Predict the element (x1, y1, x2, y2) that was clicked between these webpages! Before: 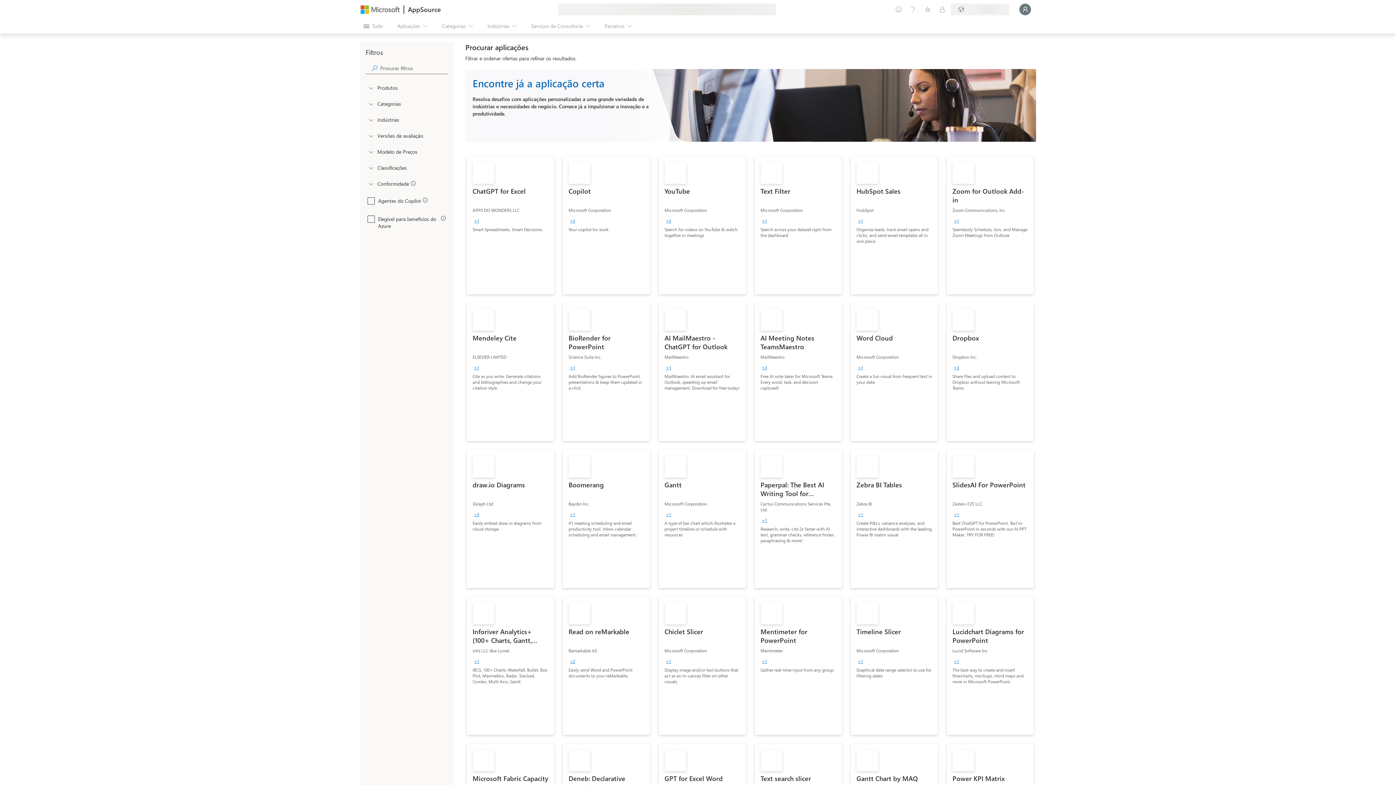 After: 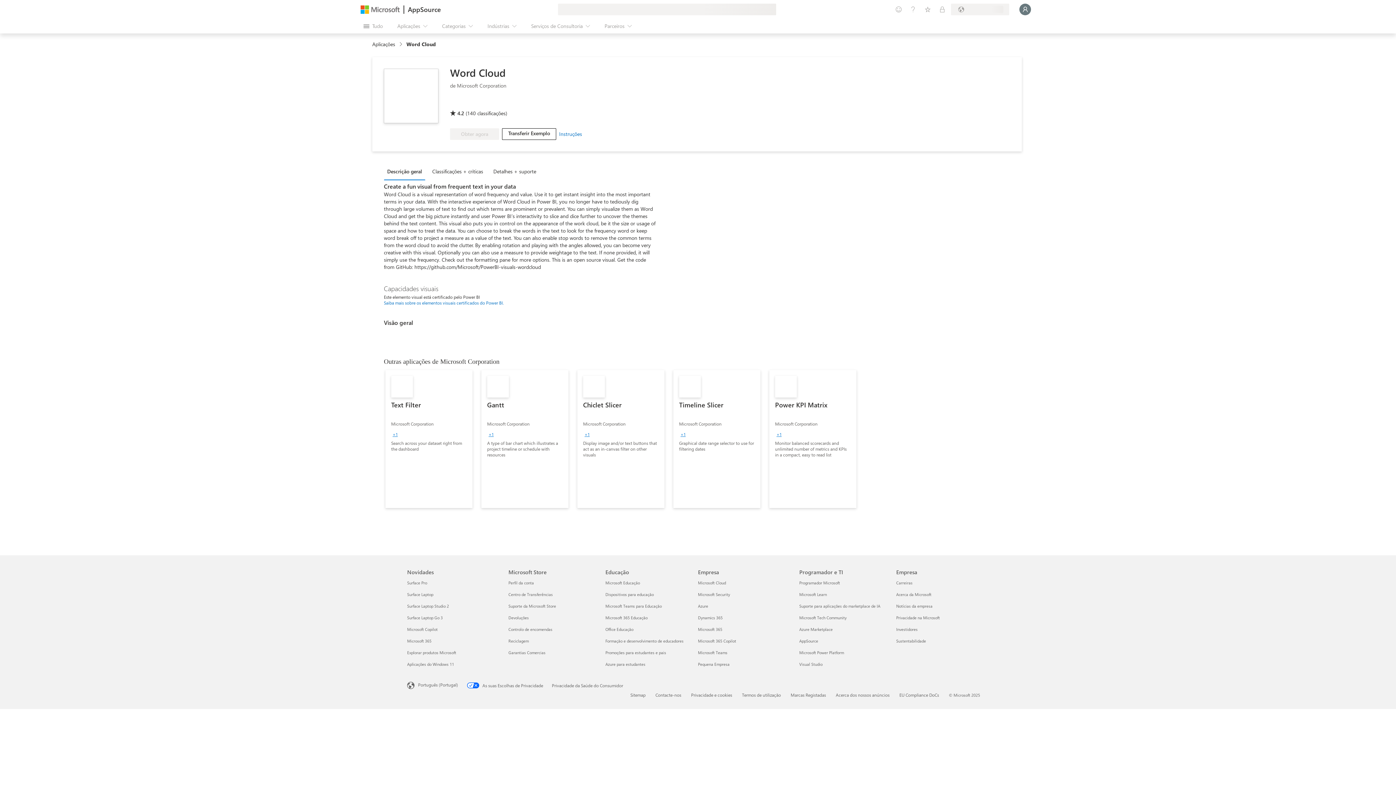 Action: bbox: (850, 303, 938, 441) label: Word Cloud
Microsoft Corporation
+1
Create a fun visual from frequent text in your data